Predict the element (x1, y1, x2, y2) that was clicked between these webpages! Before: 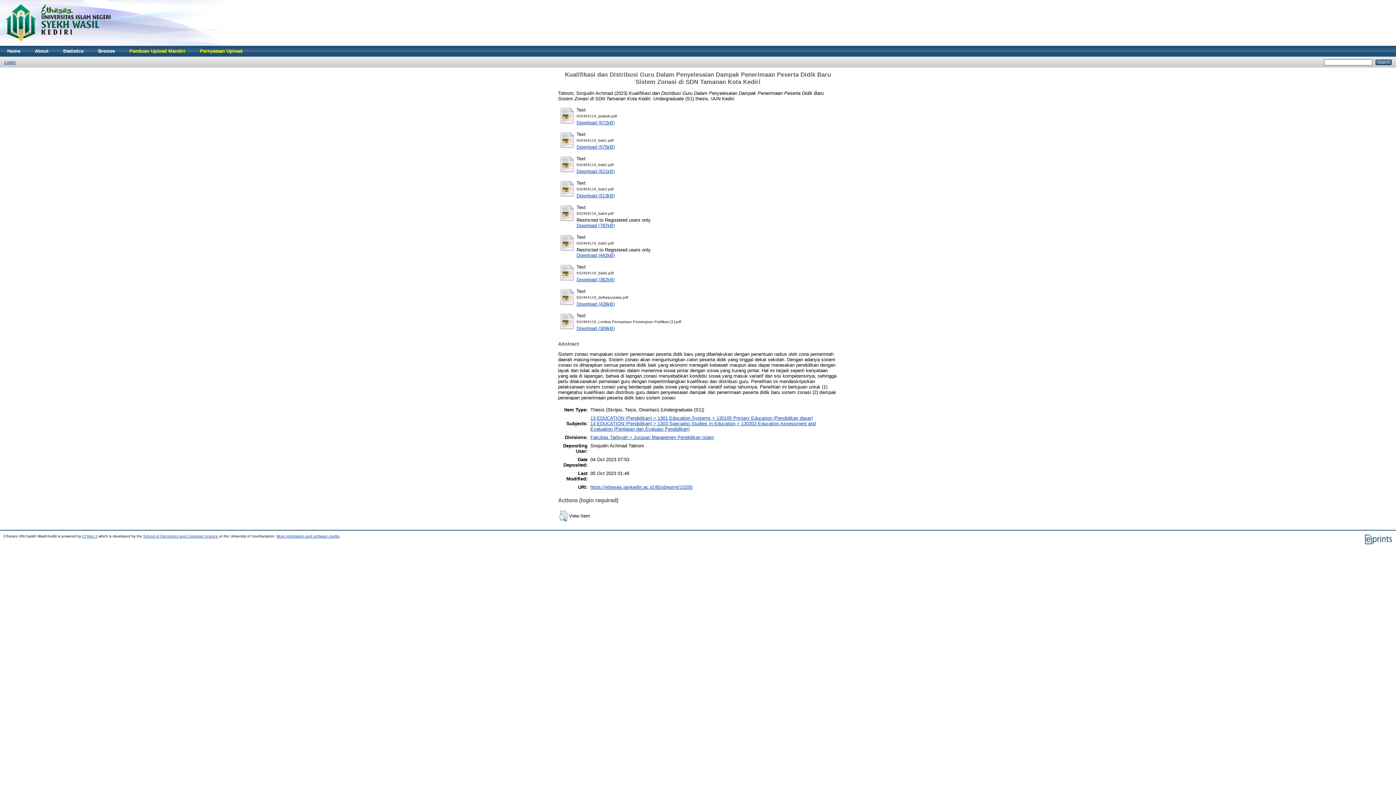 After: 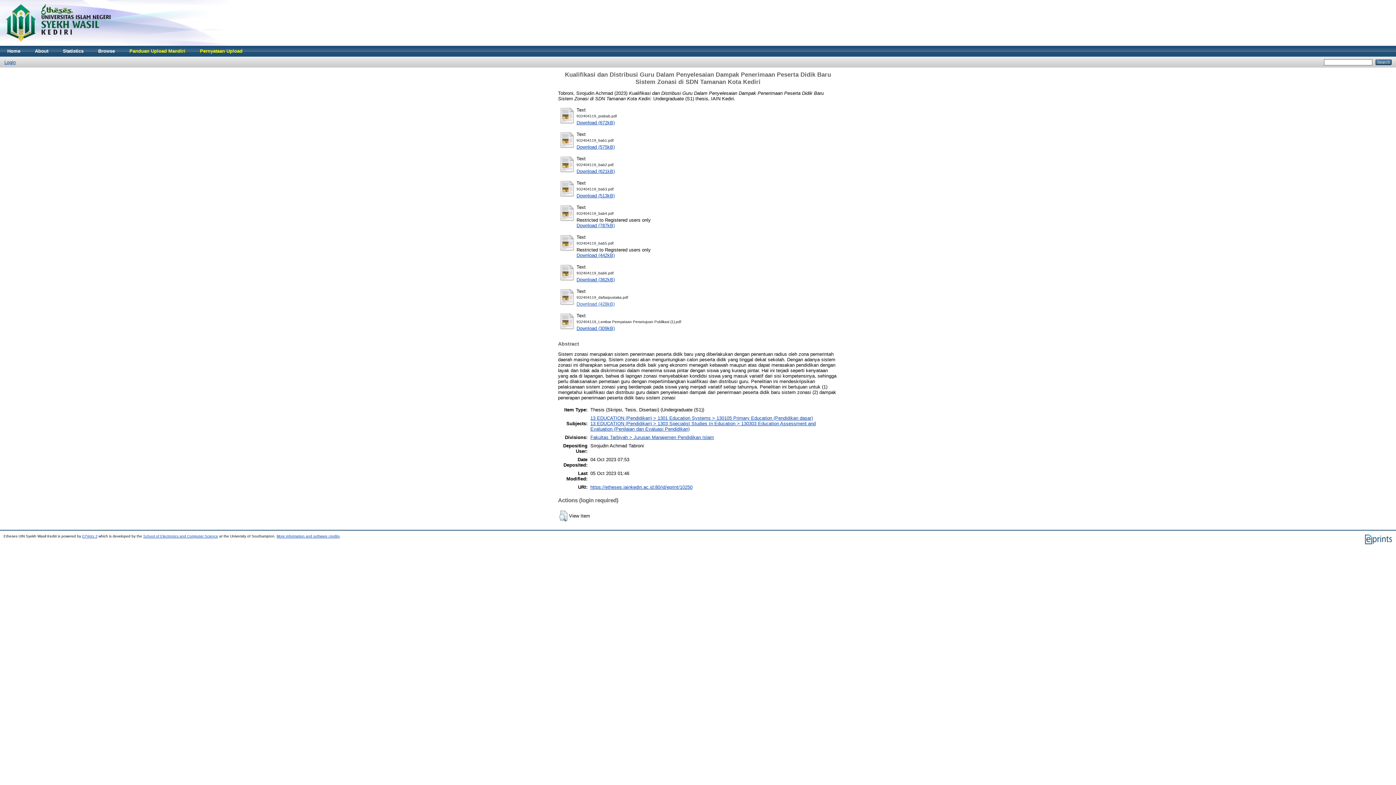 Action: label: Download (428kB) bbox: (576, 301, 614, 306)